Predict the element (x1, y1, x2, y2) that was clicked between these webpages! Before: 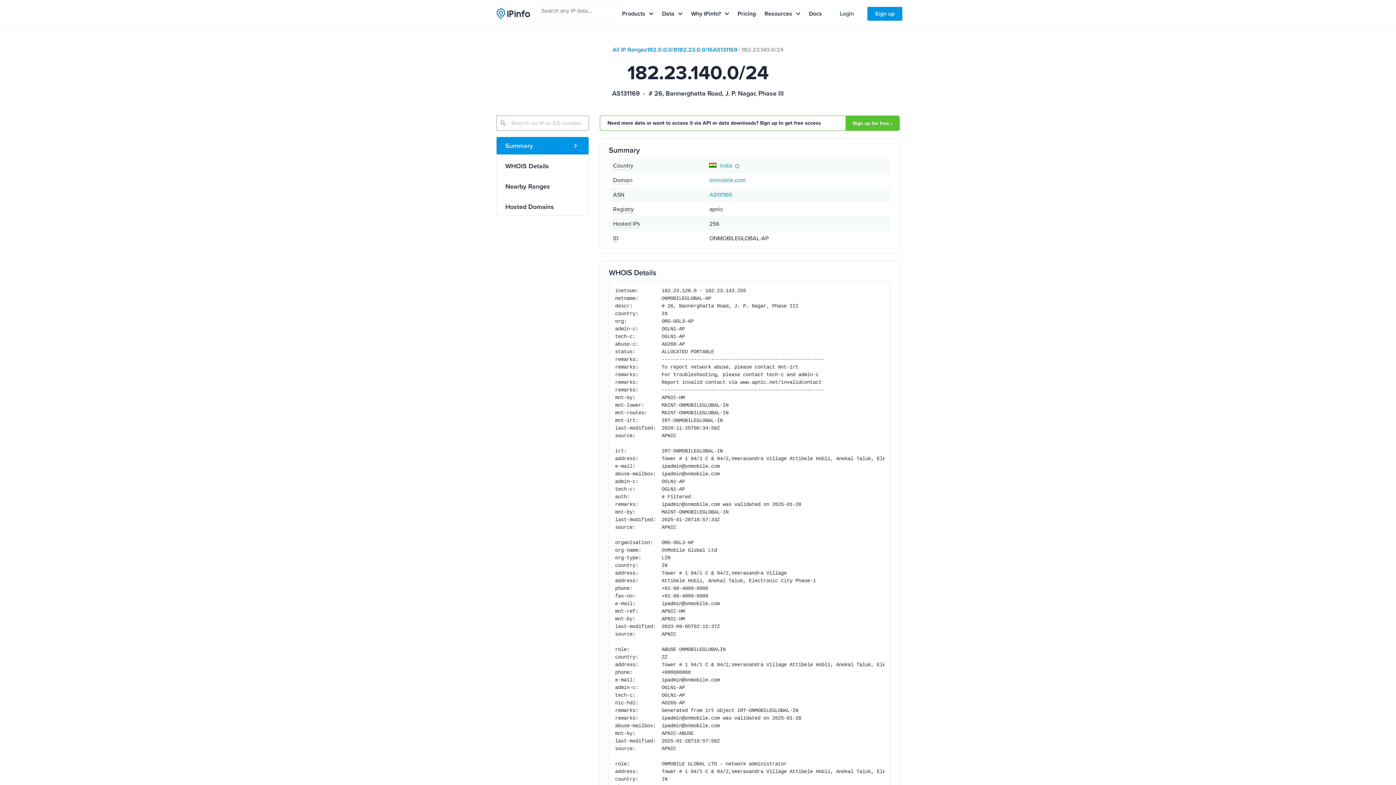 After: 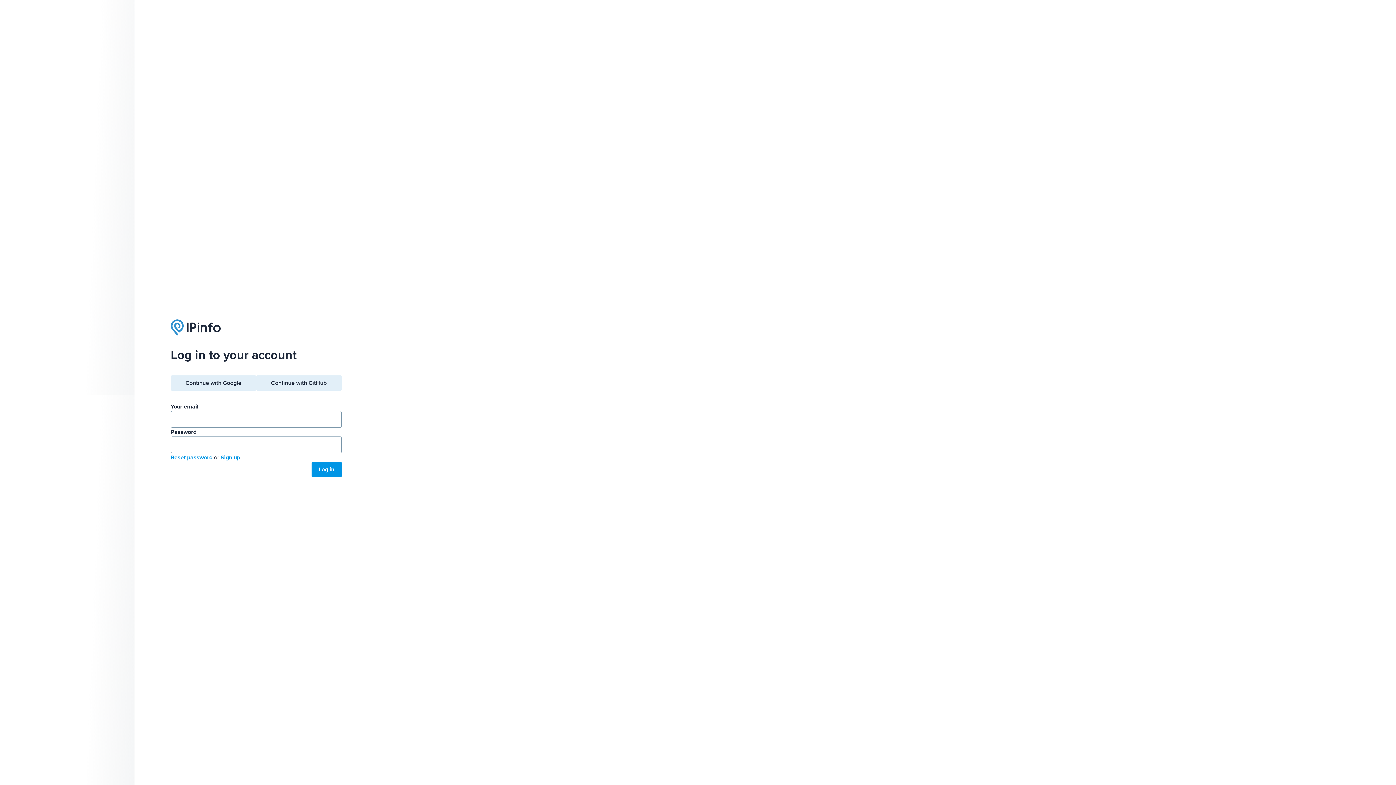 Action: bbox: (832, 6, 861, 20) label: Login